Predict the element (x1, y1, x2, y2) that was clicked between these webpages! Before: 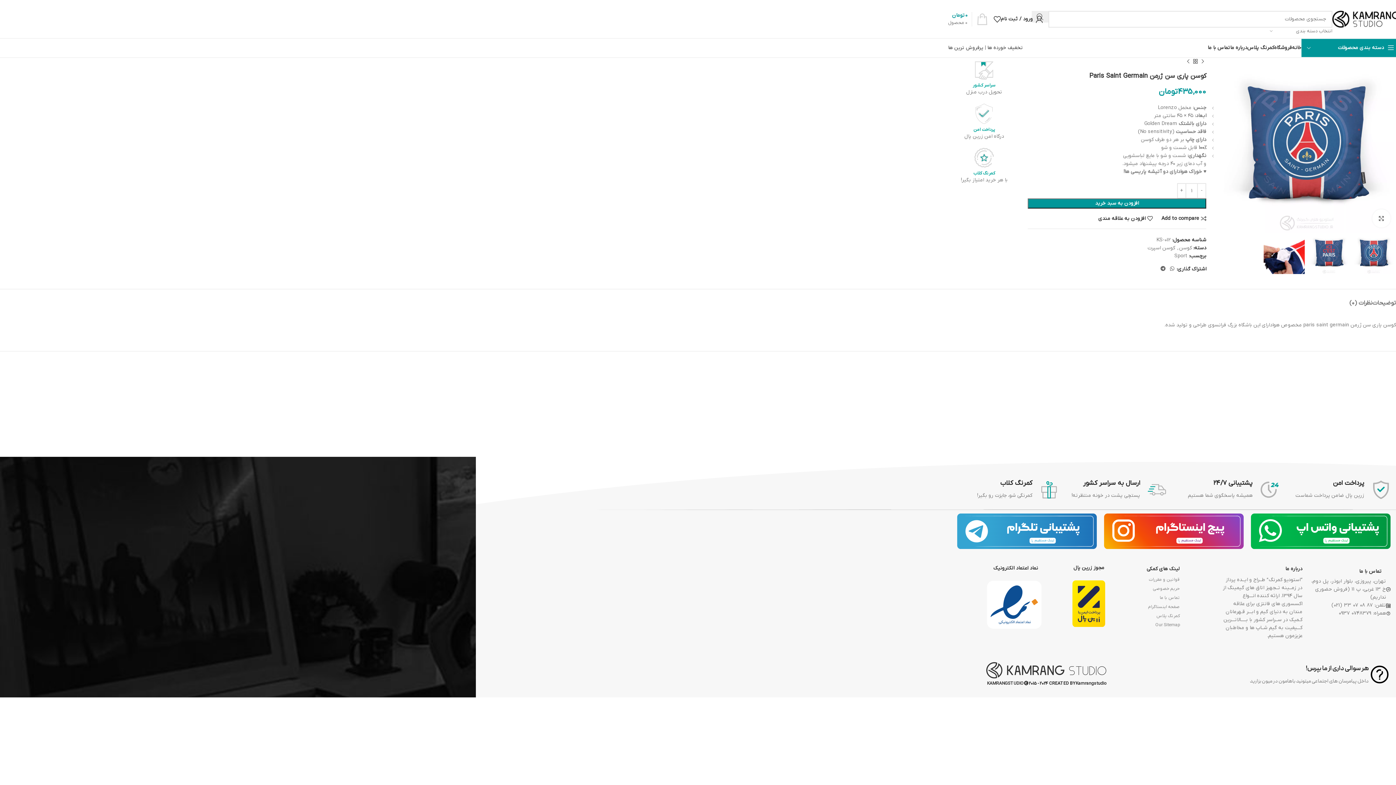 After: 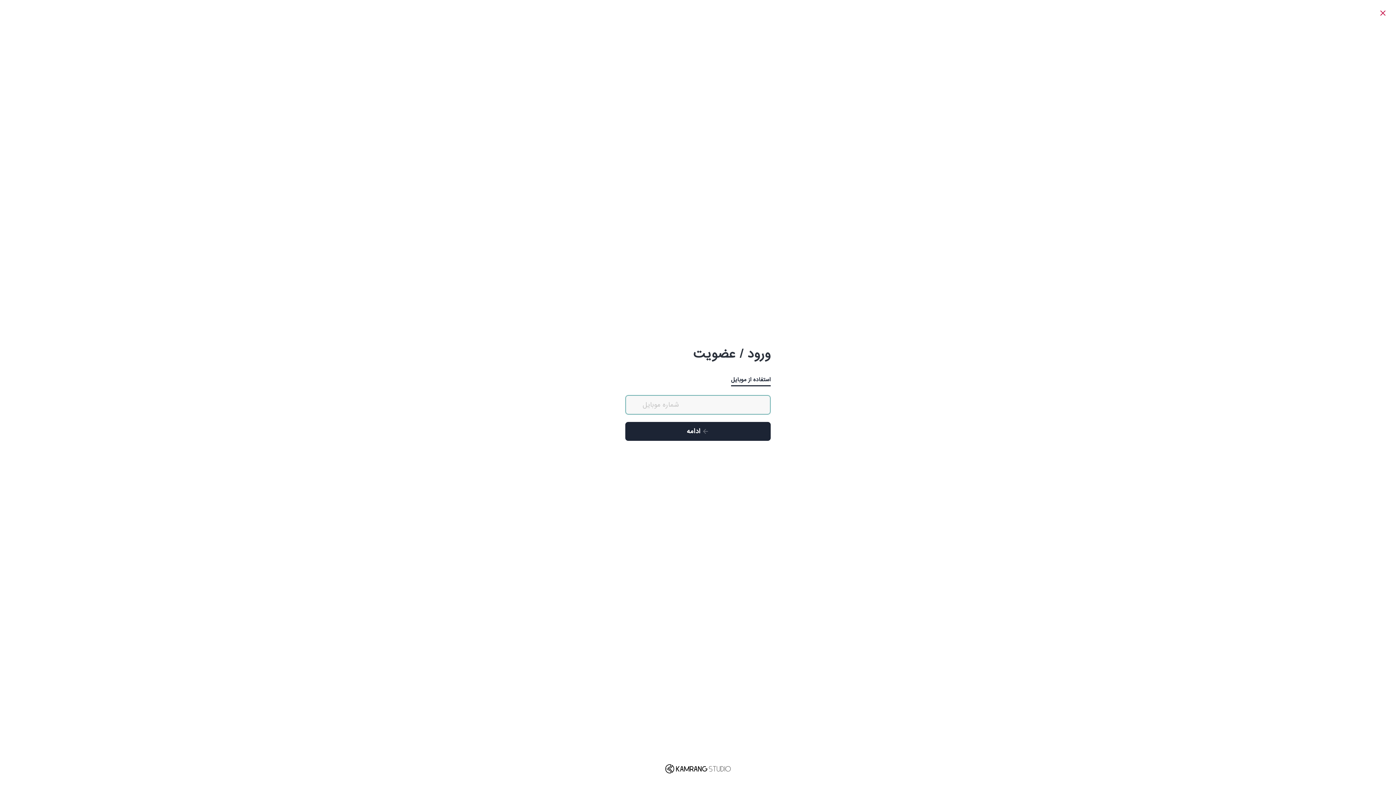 Action: bbox: (1001, 11, 1043, 26) label: ورود / ثبت نام